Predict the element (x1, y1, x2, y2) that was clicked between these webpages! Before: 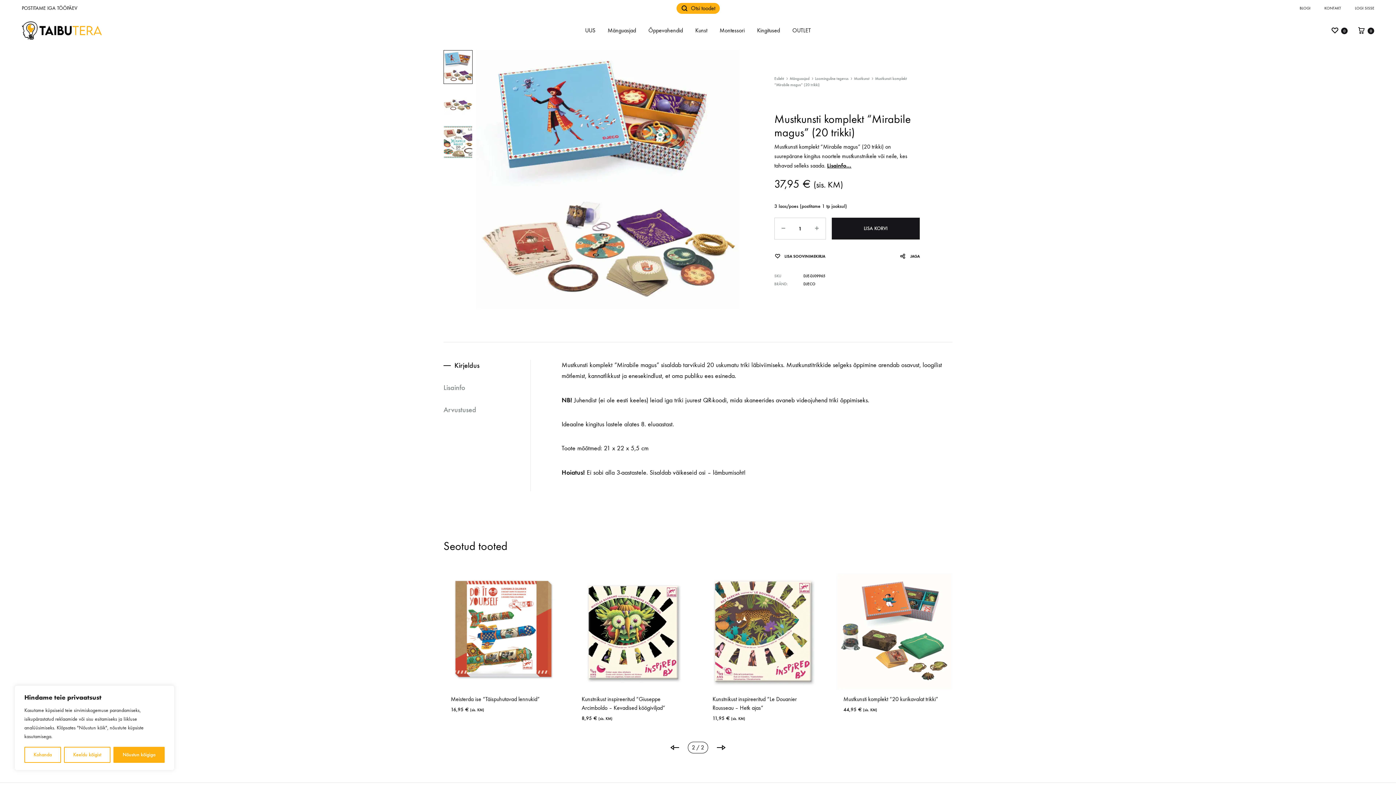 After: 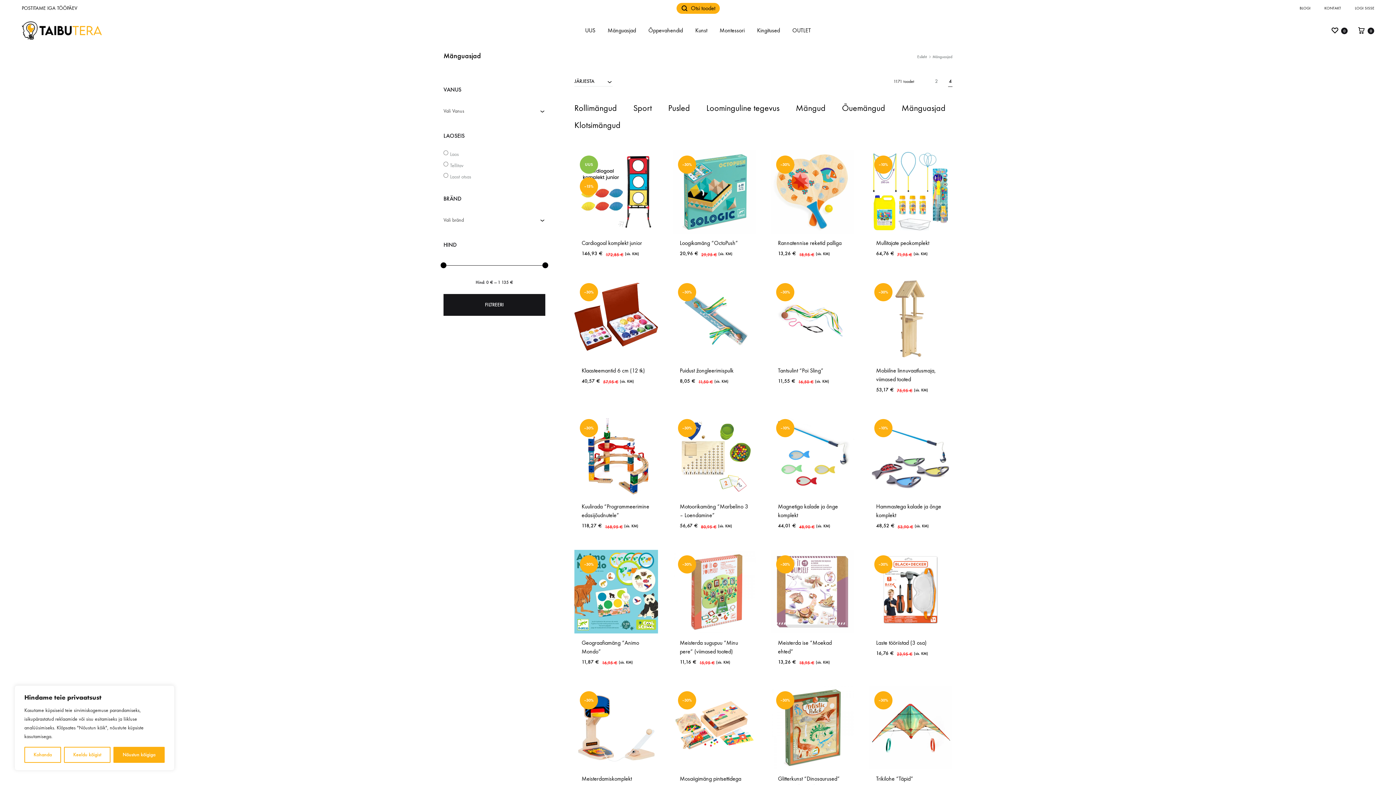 Action: bbox: (607, 26, 636, 34) label: Mänguasjad